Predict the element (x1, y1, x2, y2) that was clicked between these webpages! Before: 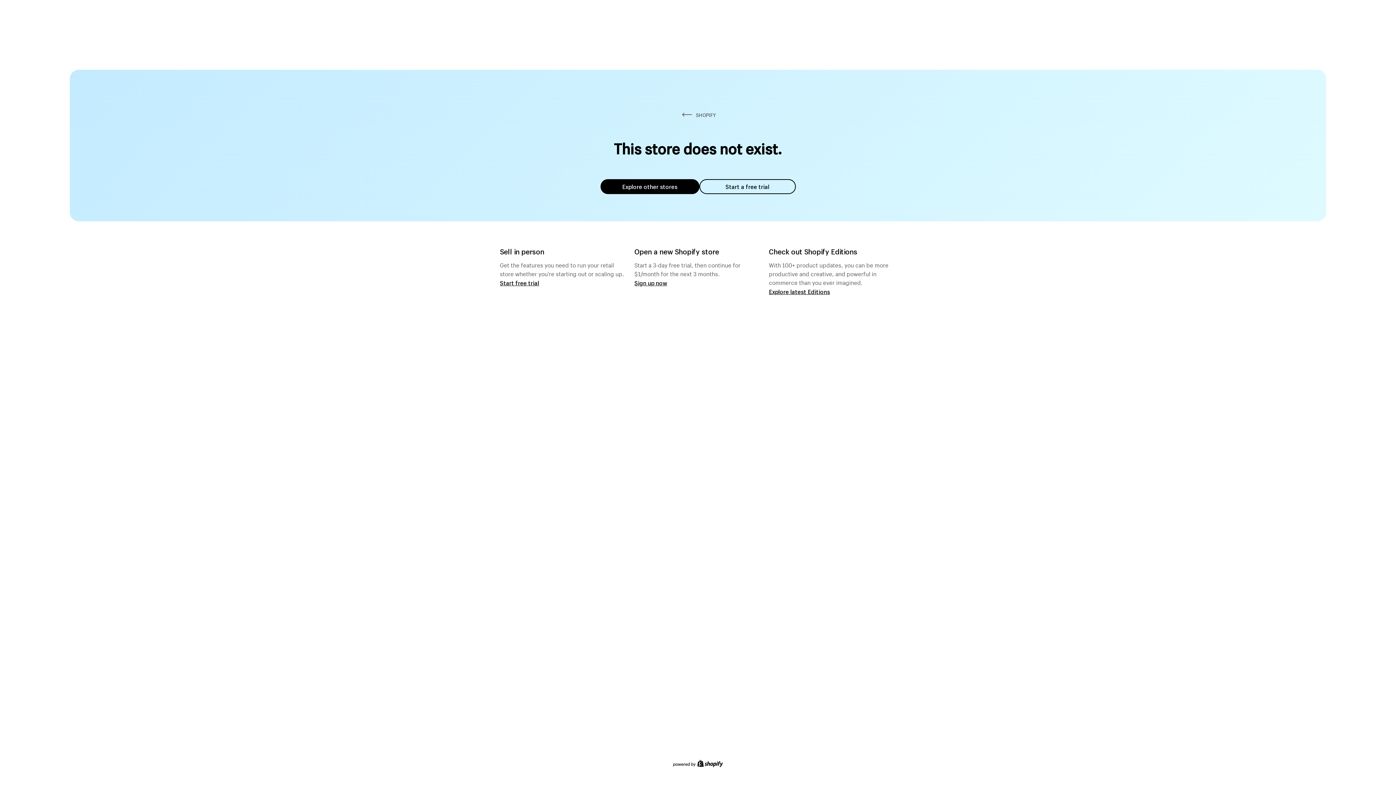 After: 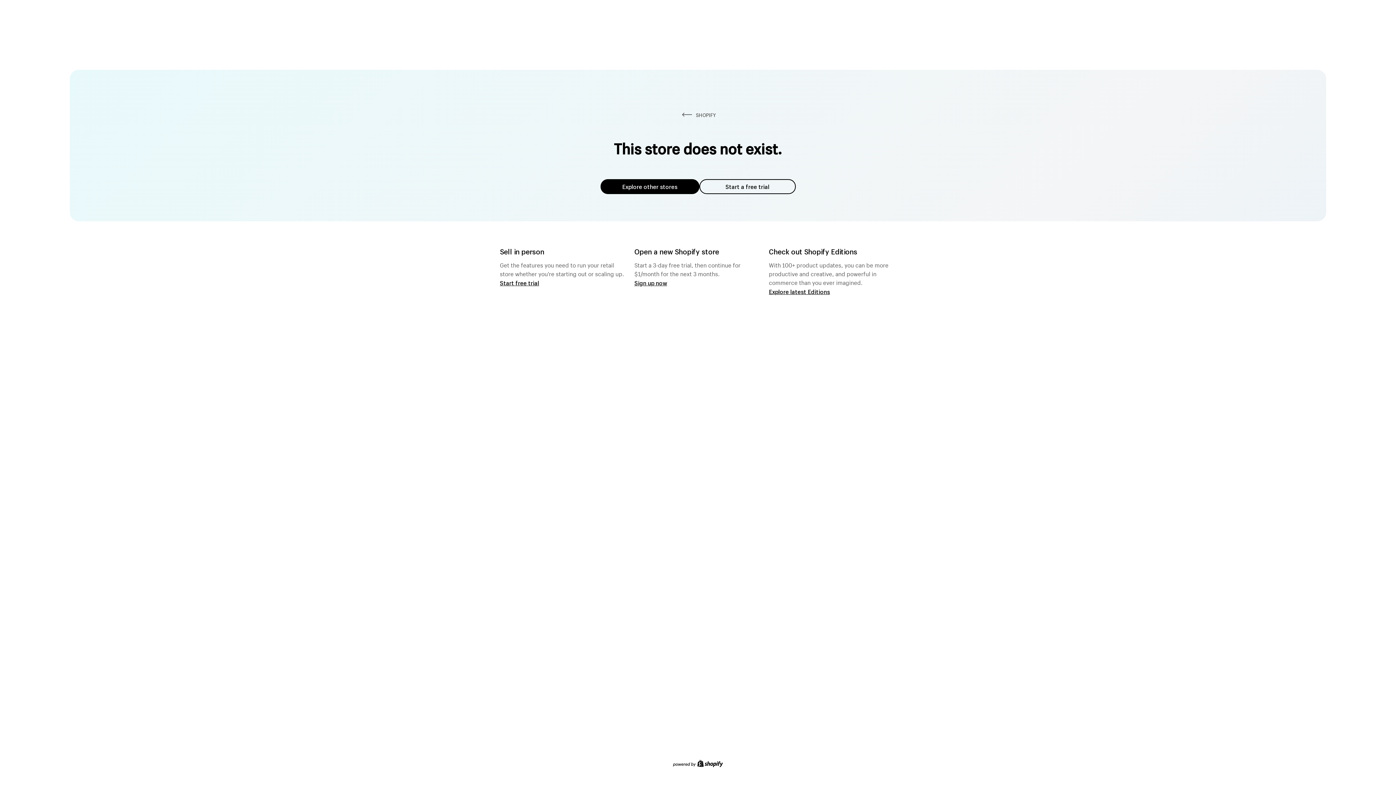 Action: bbox: (600, 179, 699, 194) label: Explore other stores